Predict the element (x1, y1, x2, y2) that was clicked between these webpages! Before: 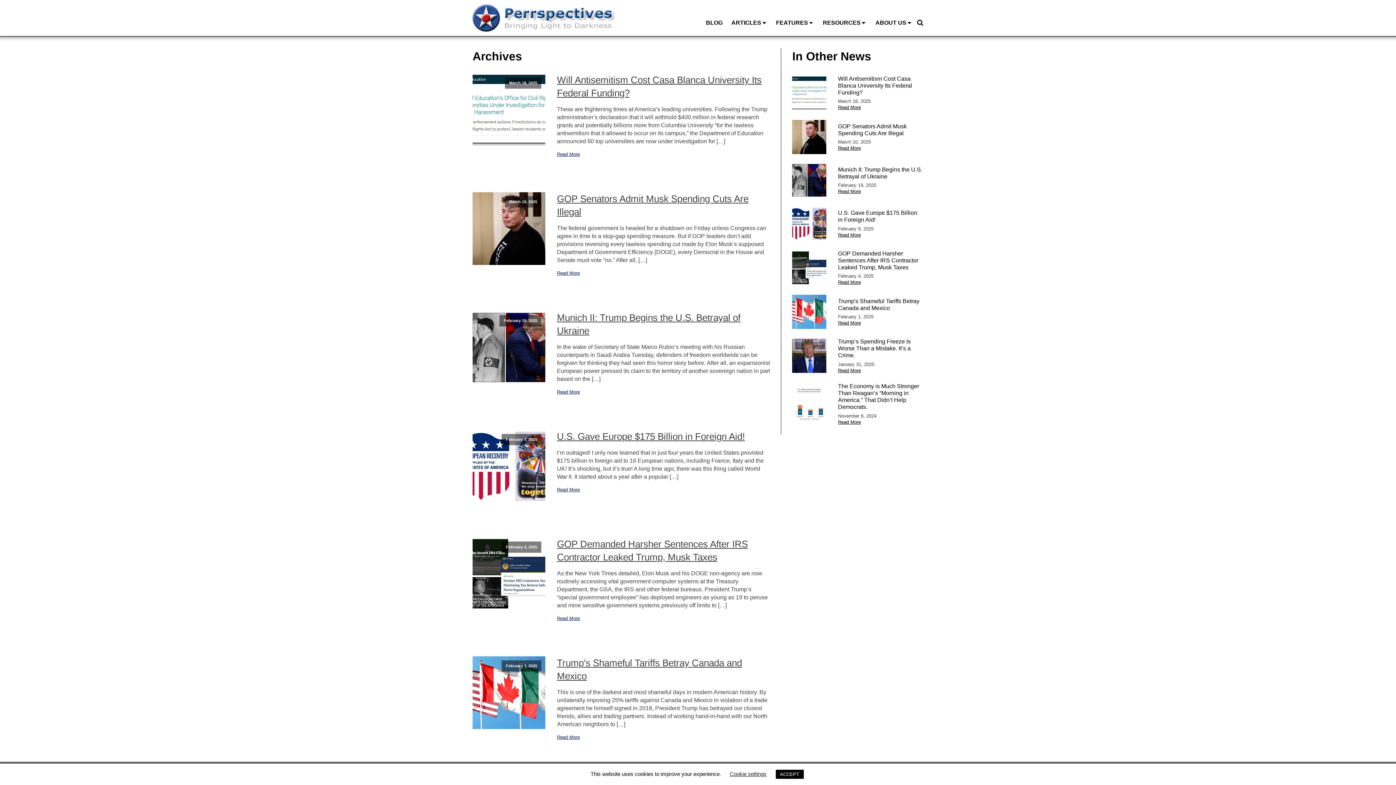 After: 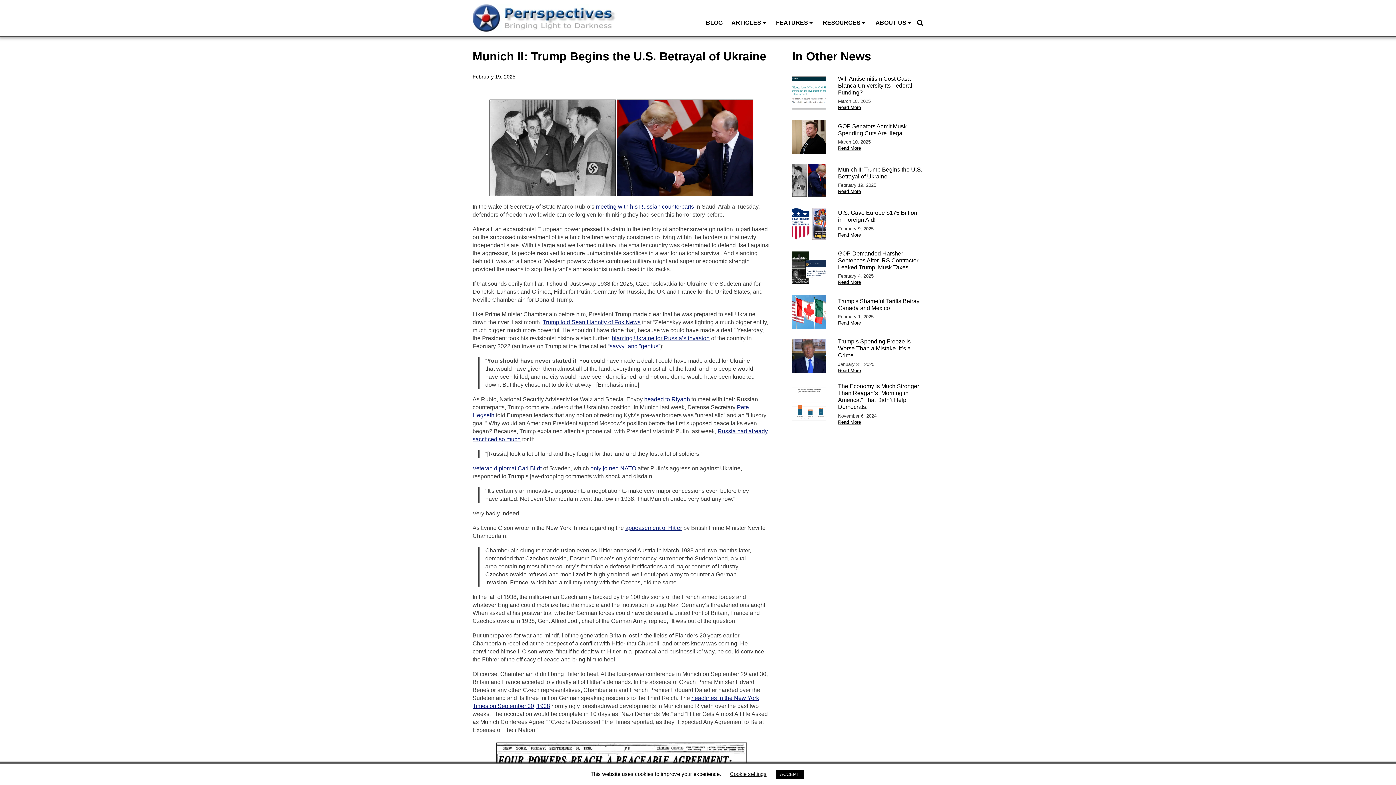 Action: label: February 19, 2025 bbox: (472, 311, 545, 395)